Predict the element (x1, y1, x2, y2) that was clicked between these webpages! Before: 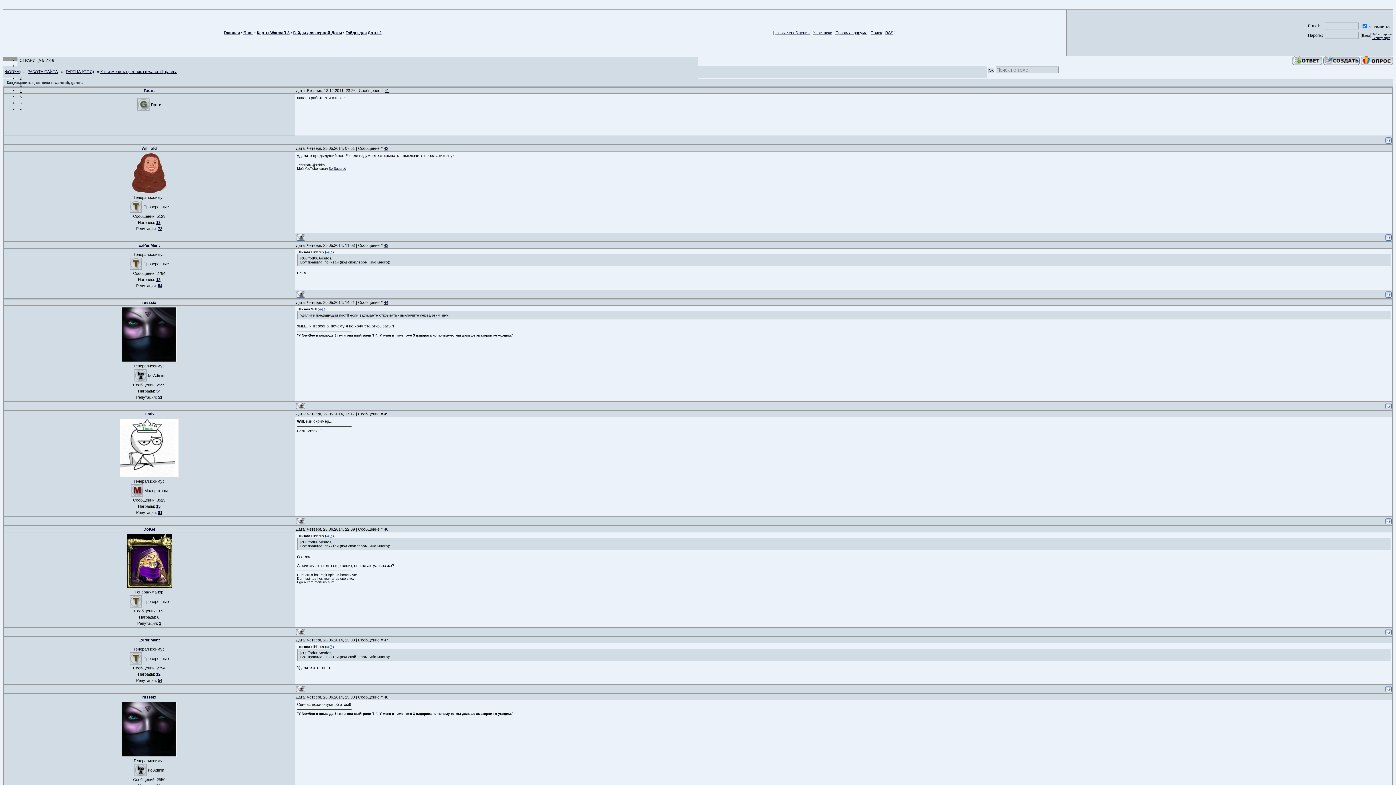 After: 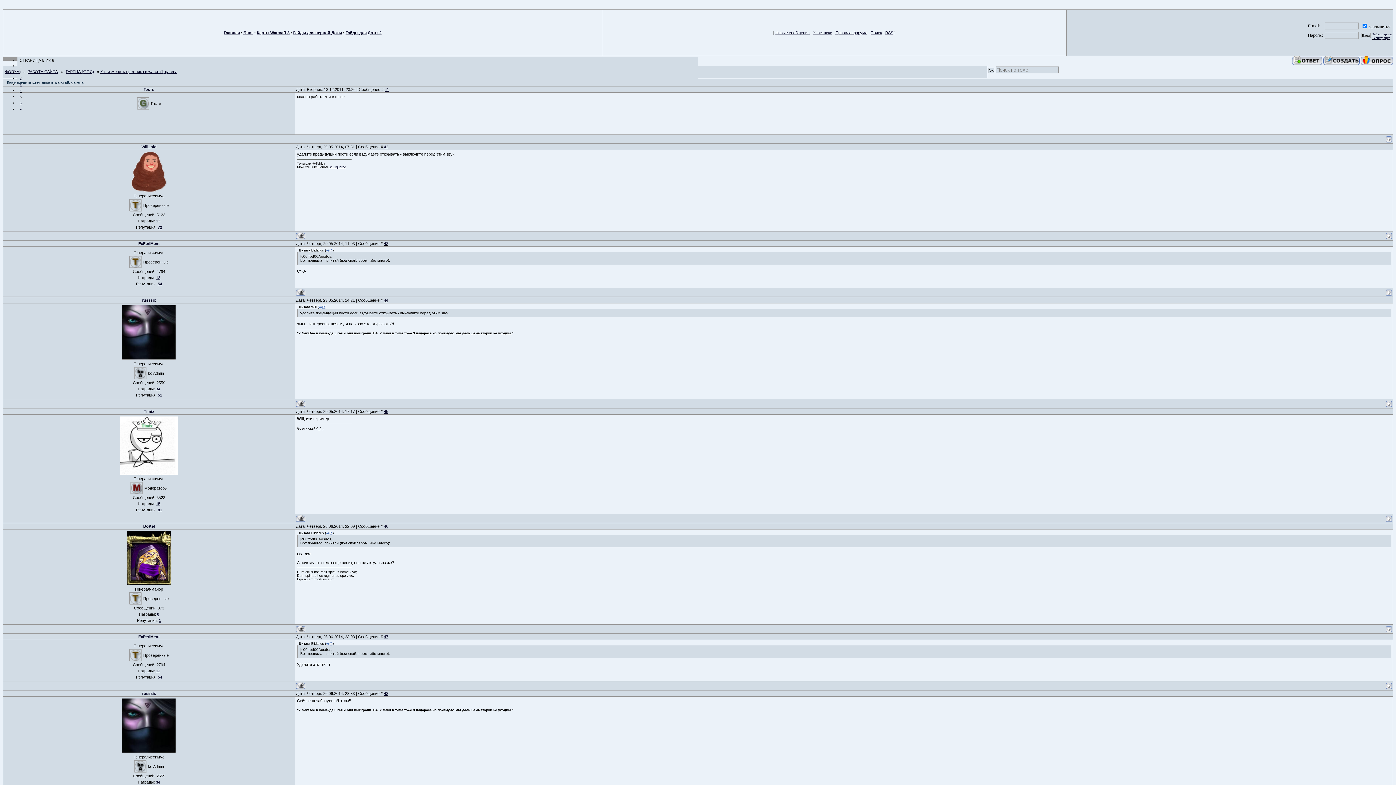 Action: bbox: (1385, 521, 1392, 525)